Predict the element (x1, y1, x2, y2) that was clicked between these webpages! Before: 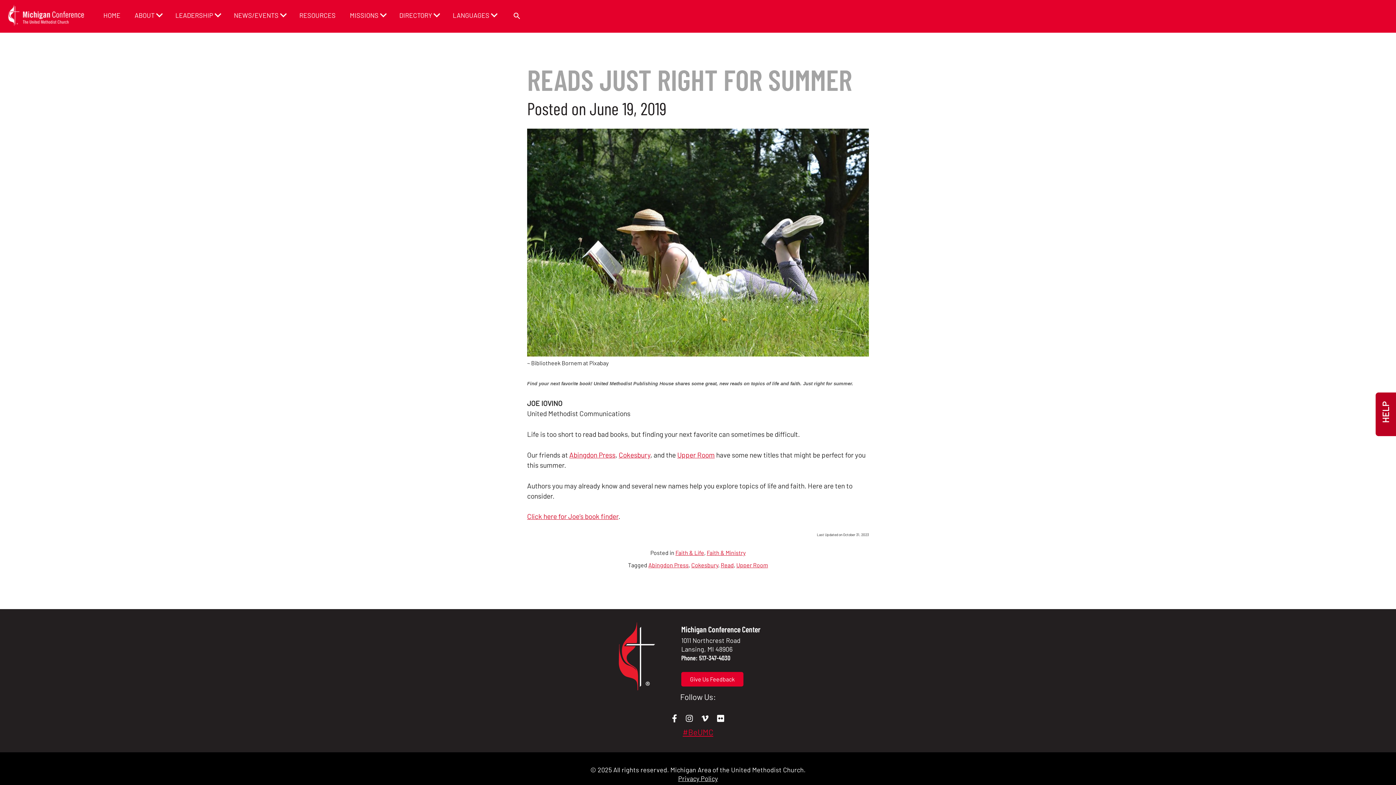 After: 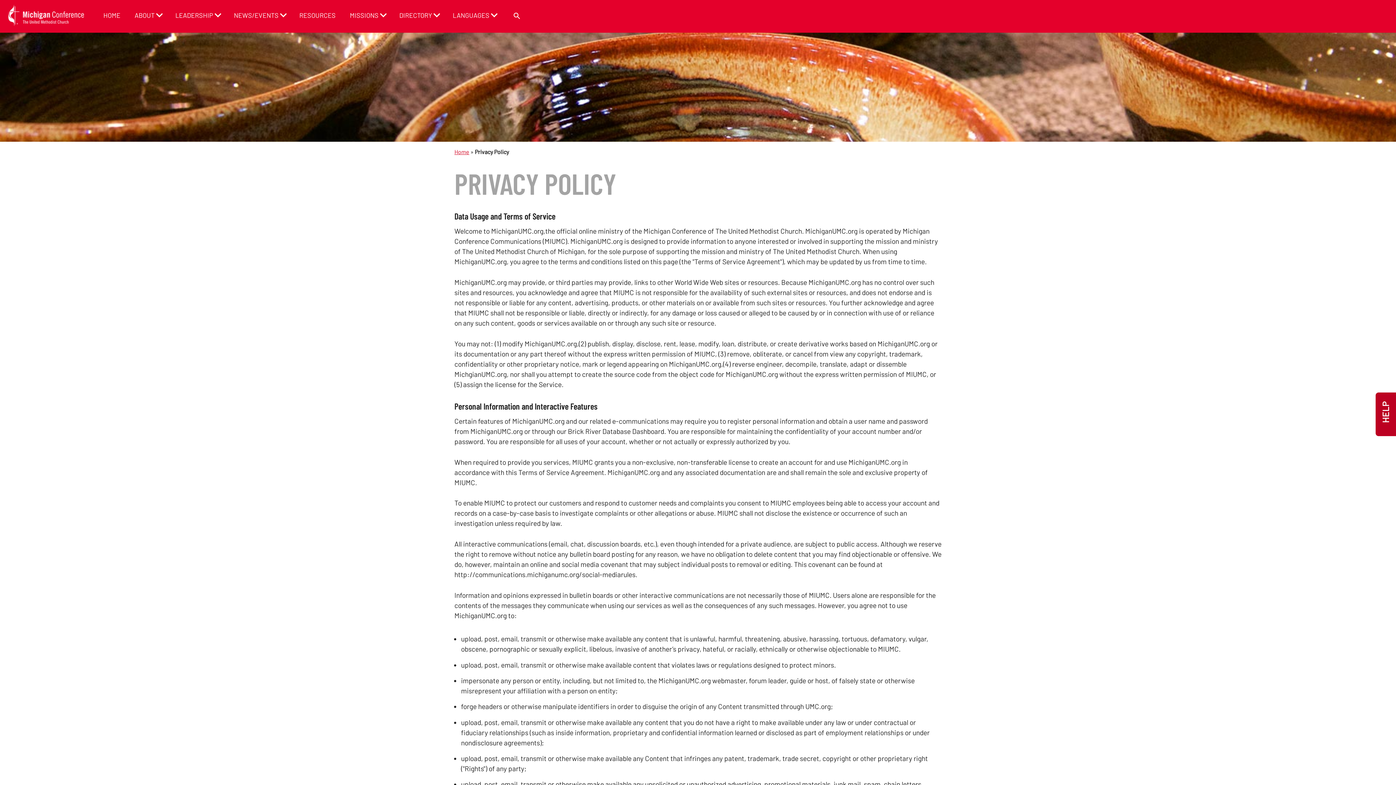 Action: bbox: (678, 774, 718, 782) label: Privacy Policy